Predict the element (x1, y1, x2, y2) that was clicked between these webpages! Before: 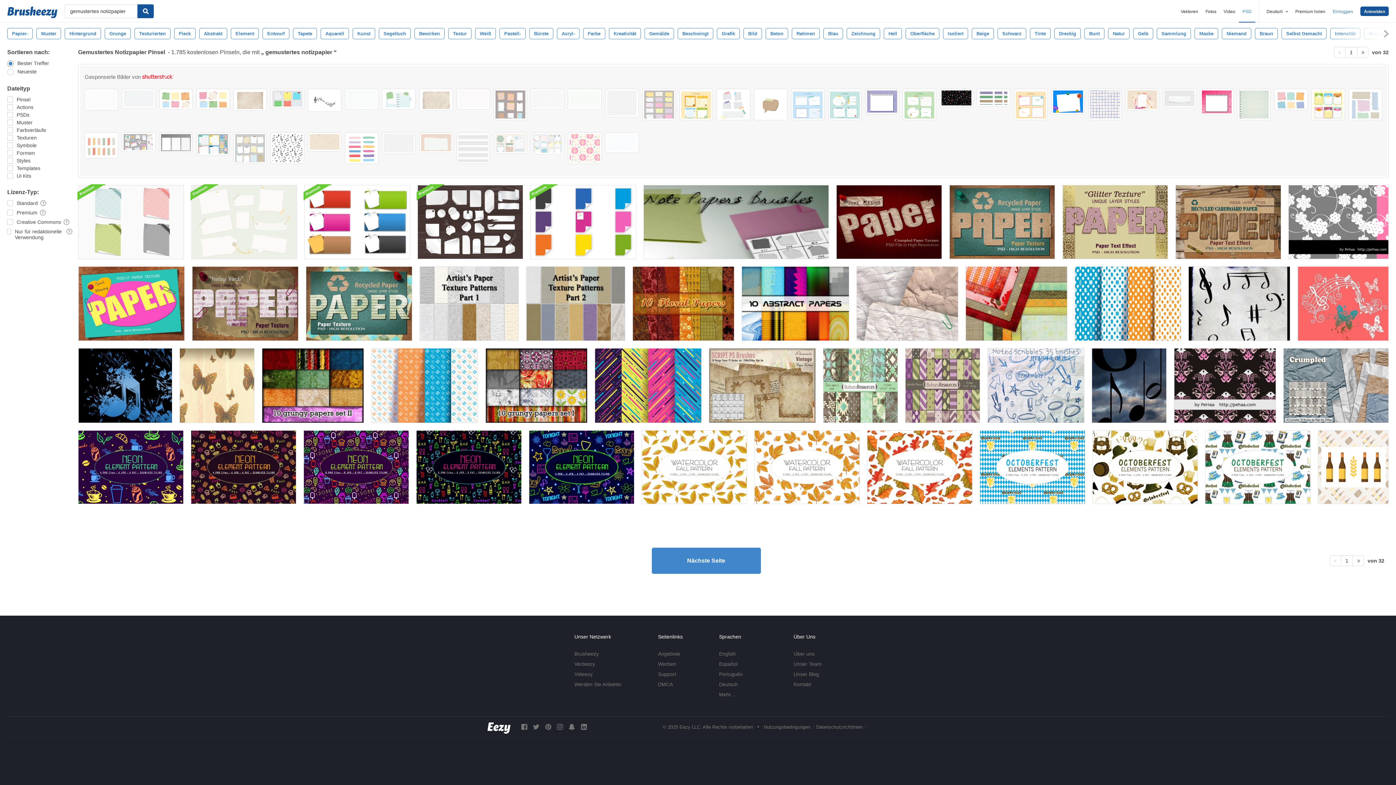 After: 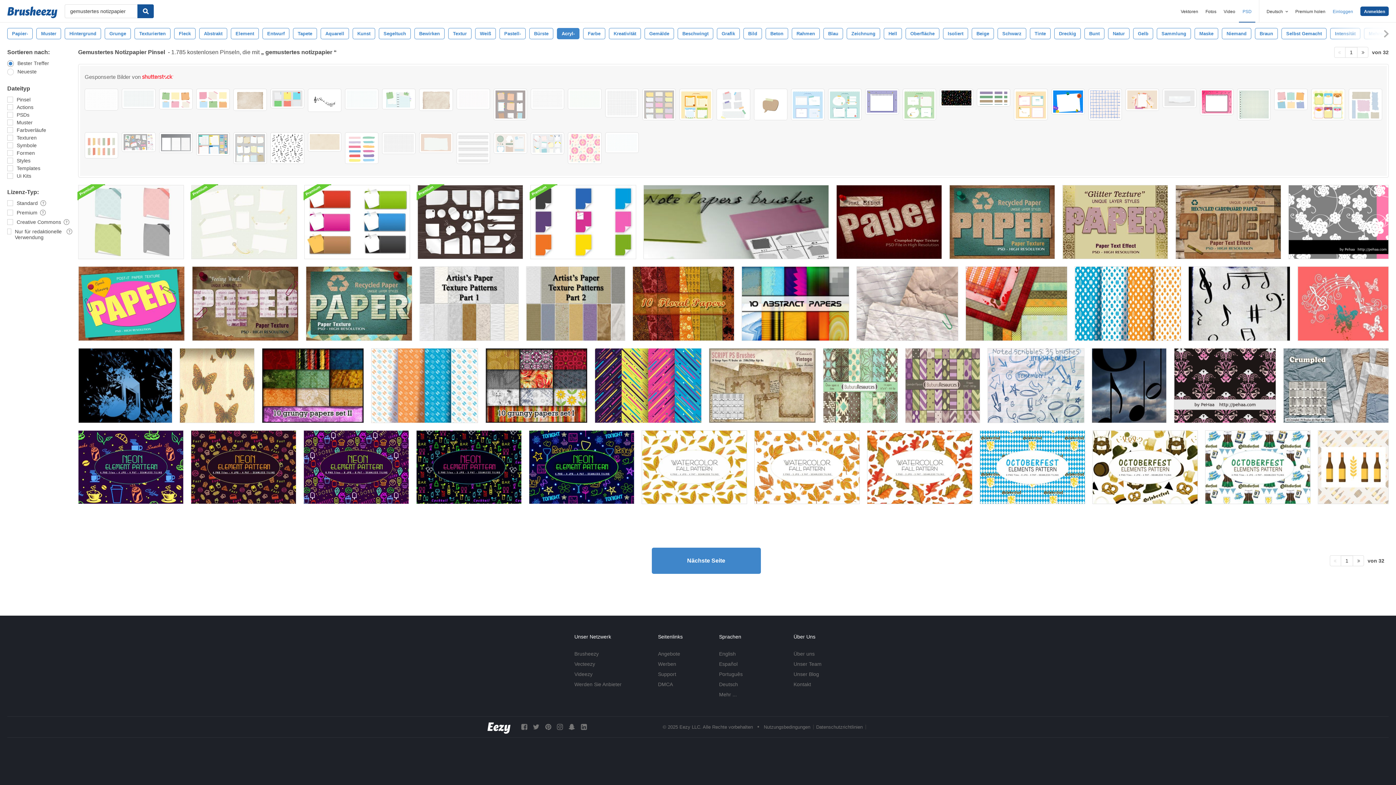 Action: bbox: (557, 28, 579, 39) label: Acryl-